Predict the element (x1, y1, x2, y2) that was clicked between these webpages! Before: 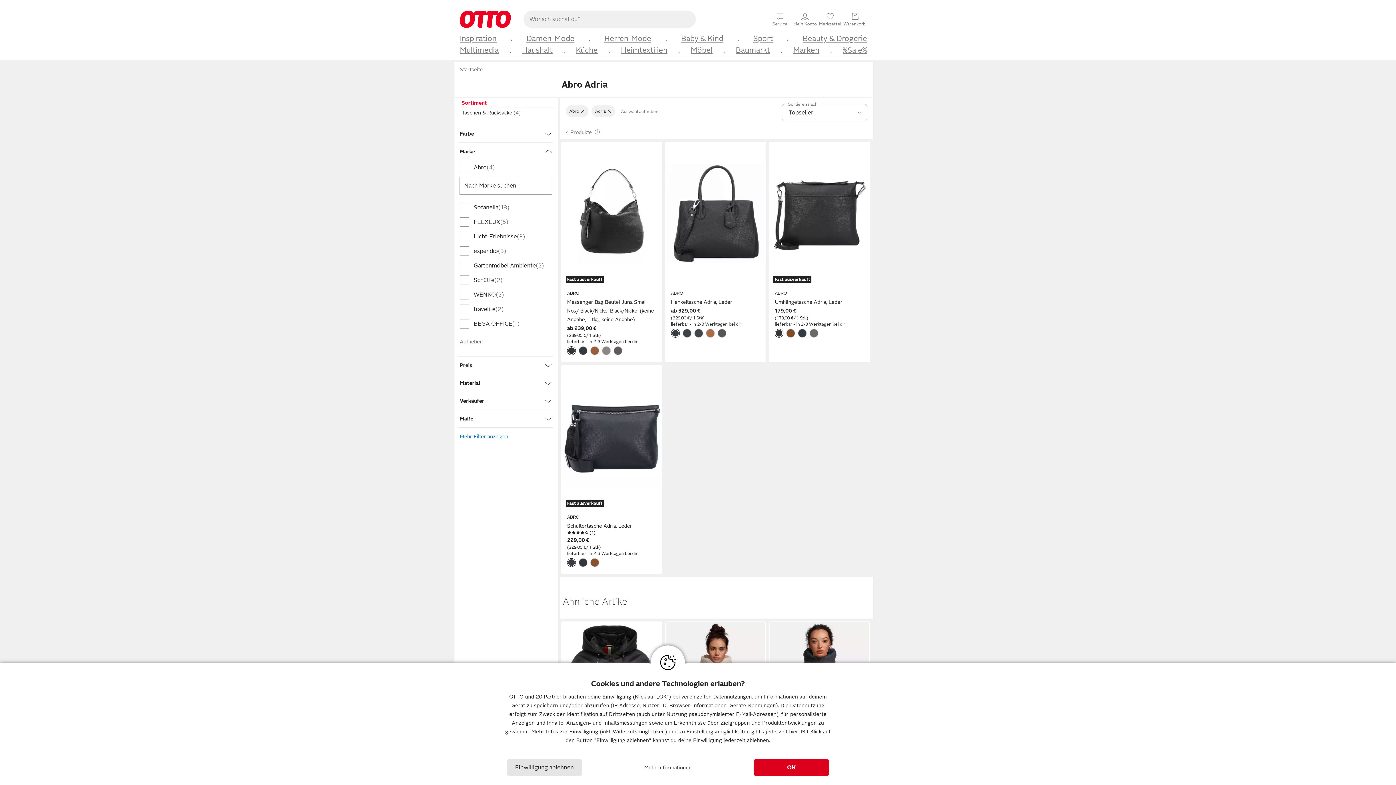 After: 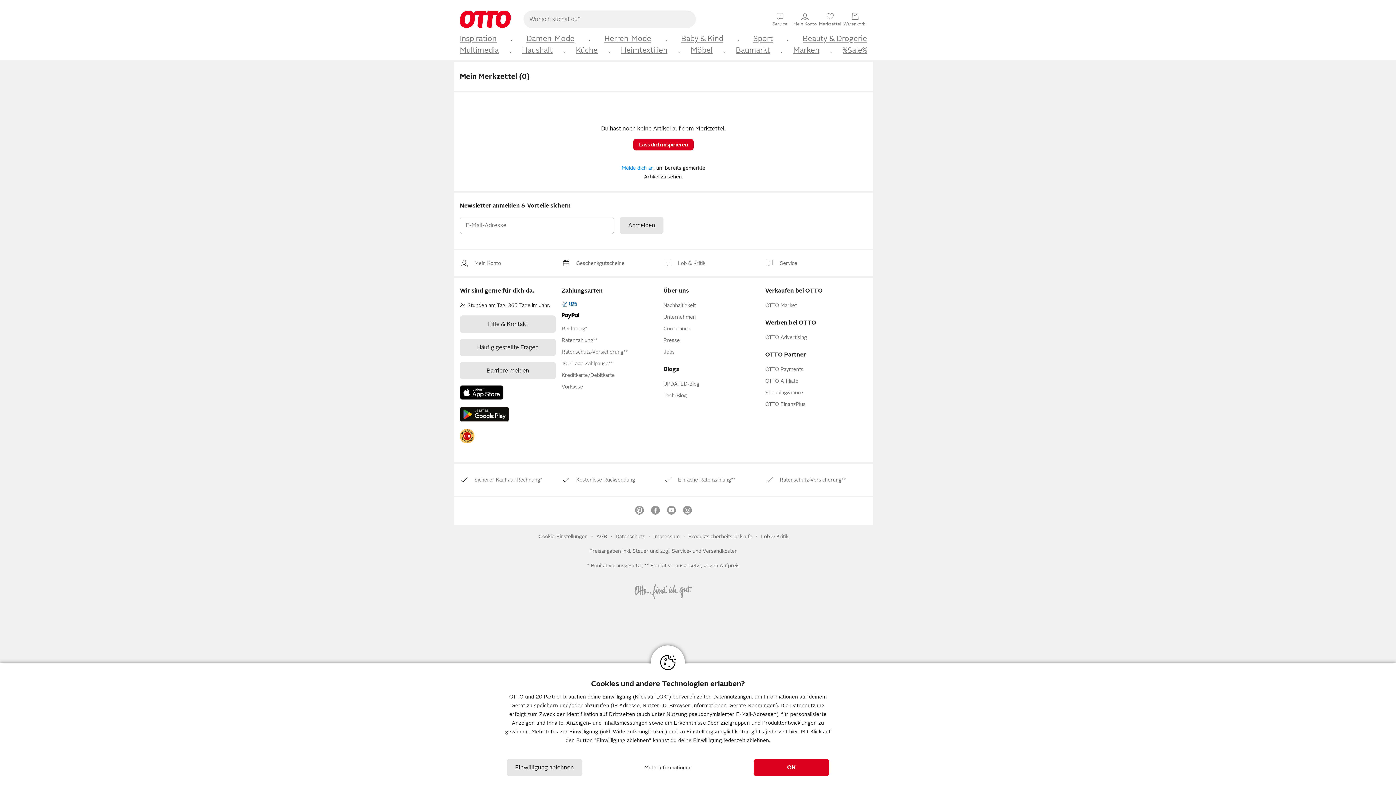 Action: bbox: (818, 11, 842, 25) label: ♥
Merkzettel